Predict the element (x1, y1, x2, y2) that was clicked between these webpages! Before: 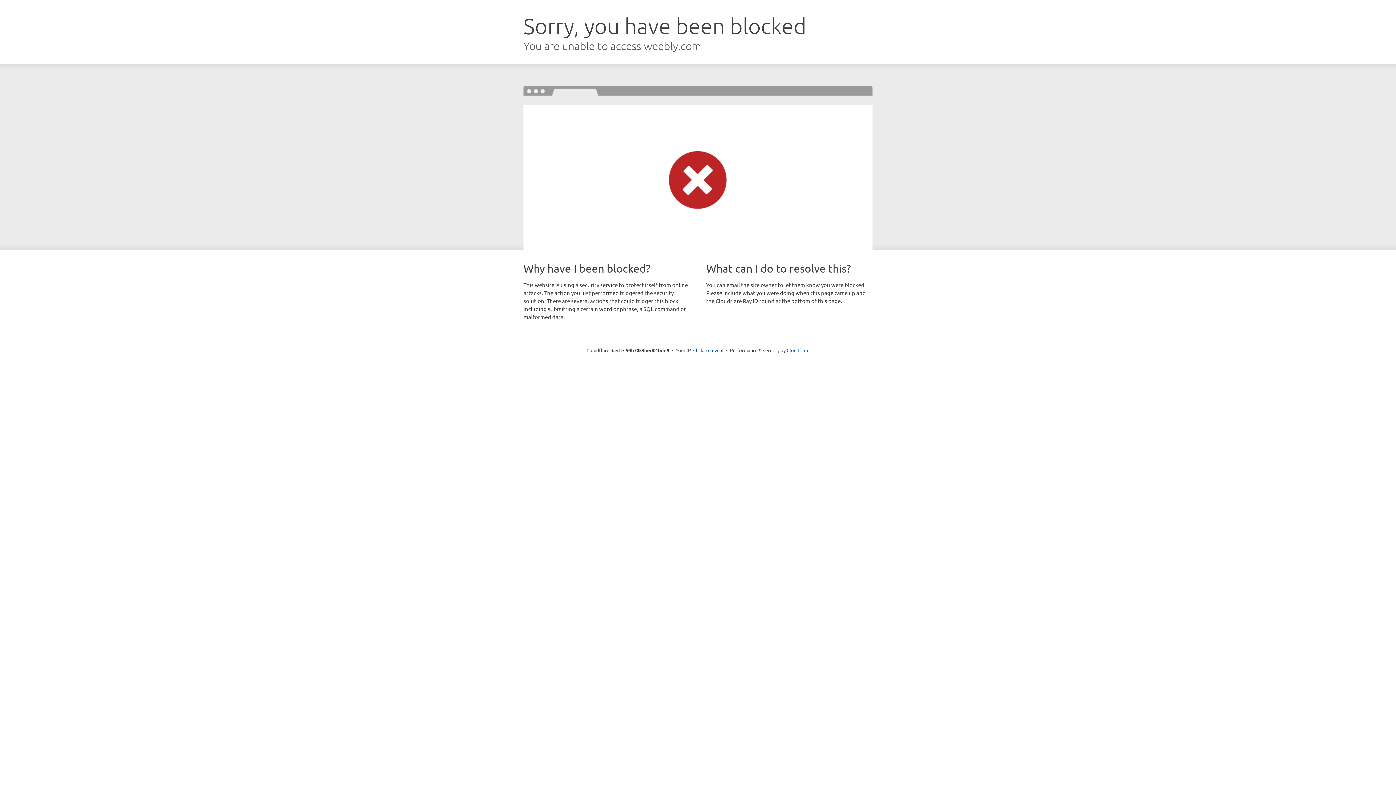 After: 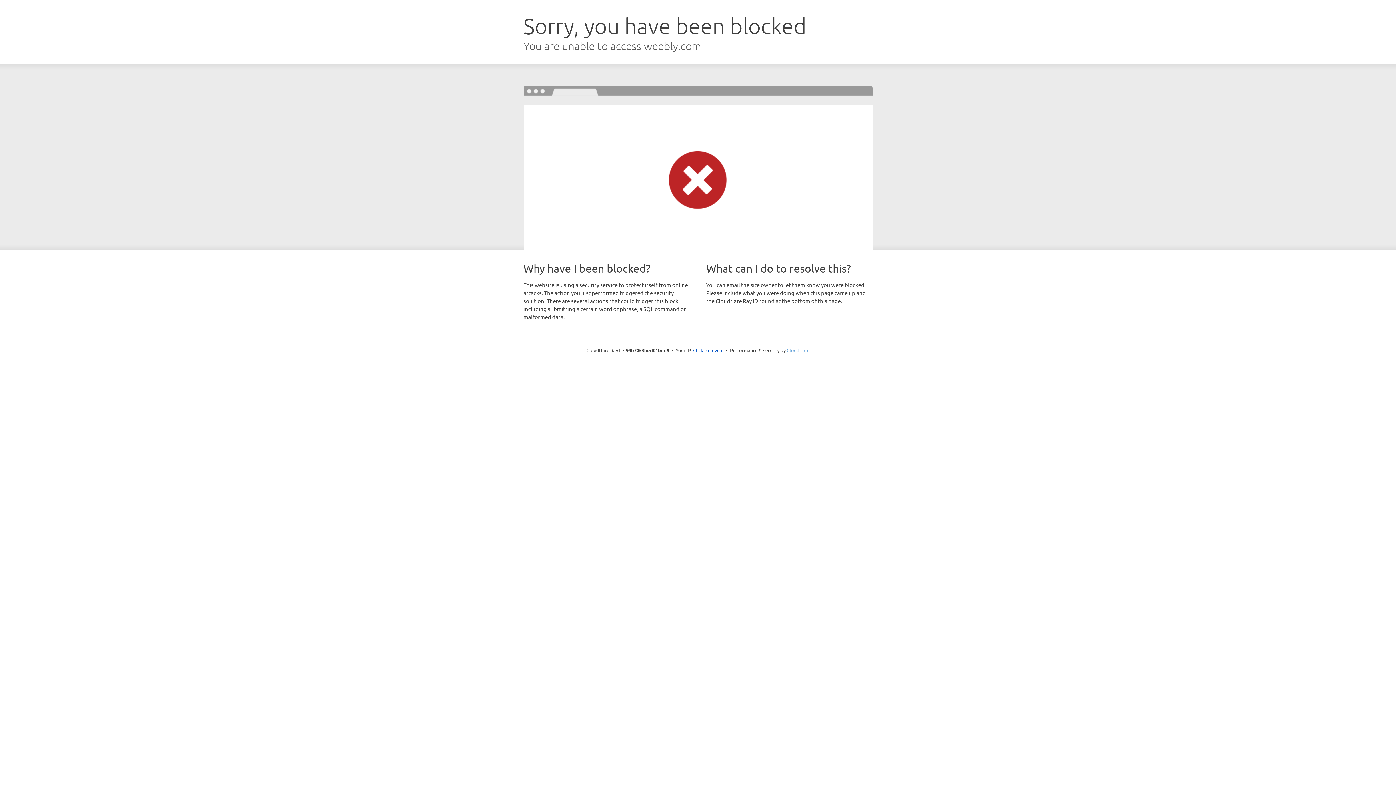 Action: bbox: (786, 347, 809, 353) label: Cloudflare